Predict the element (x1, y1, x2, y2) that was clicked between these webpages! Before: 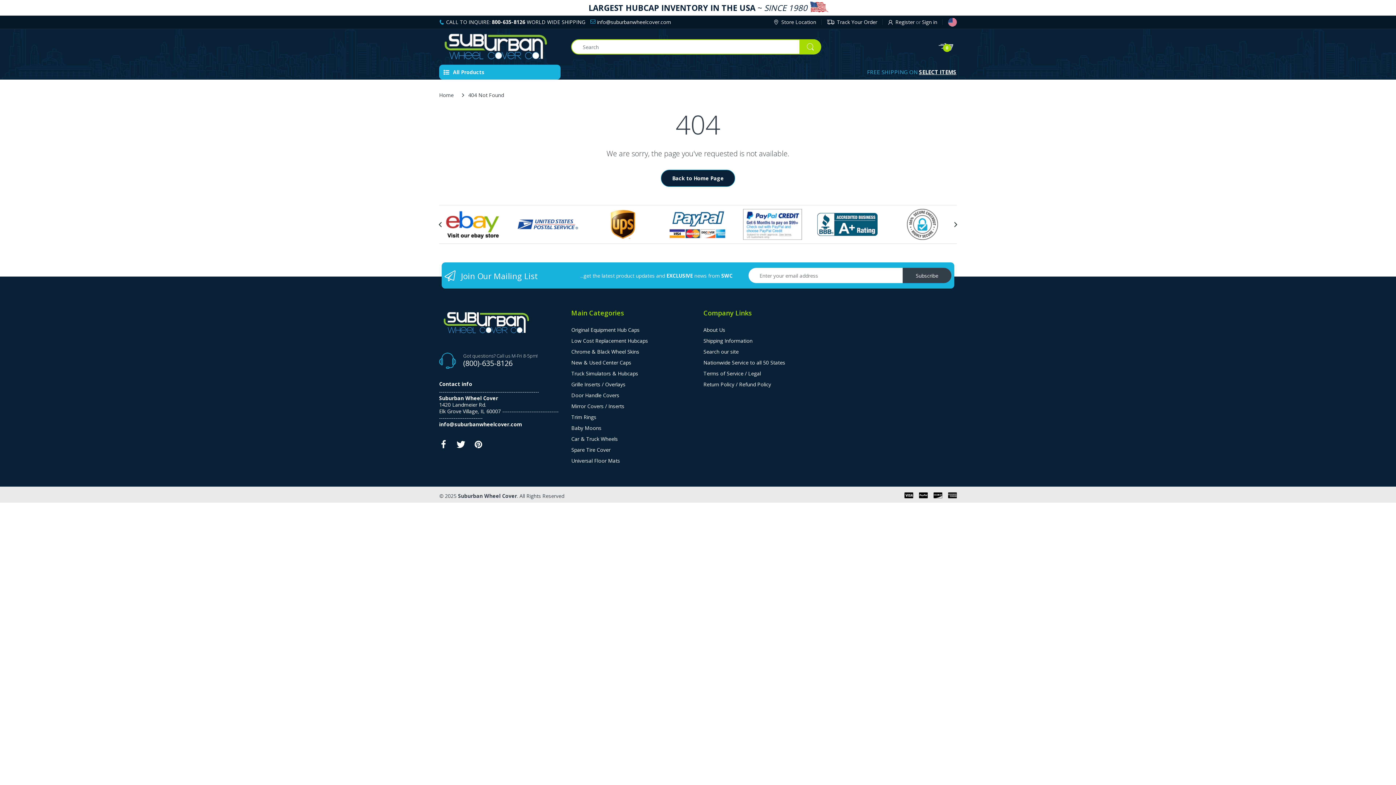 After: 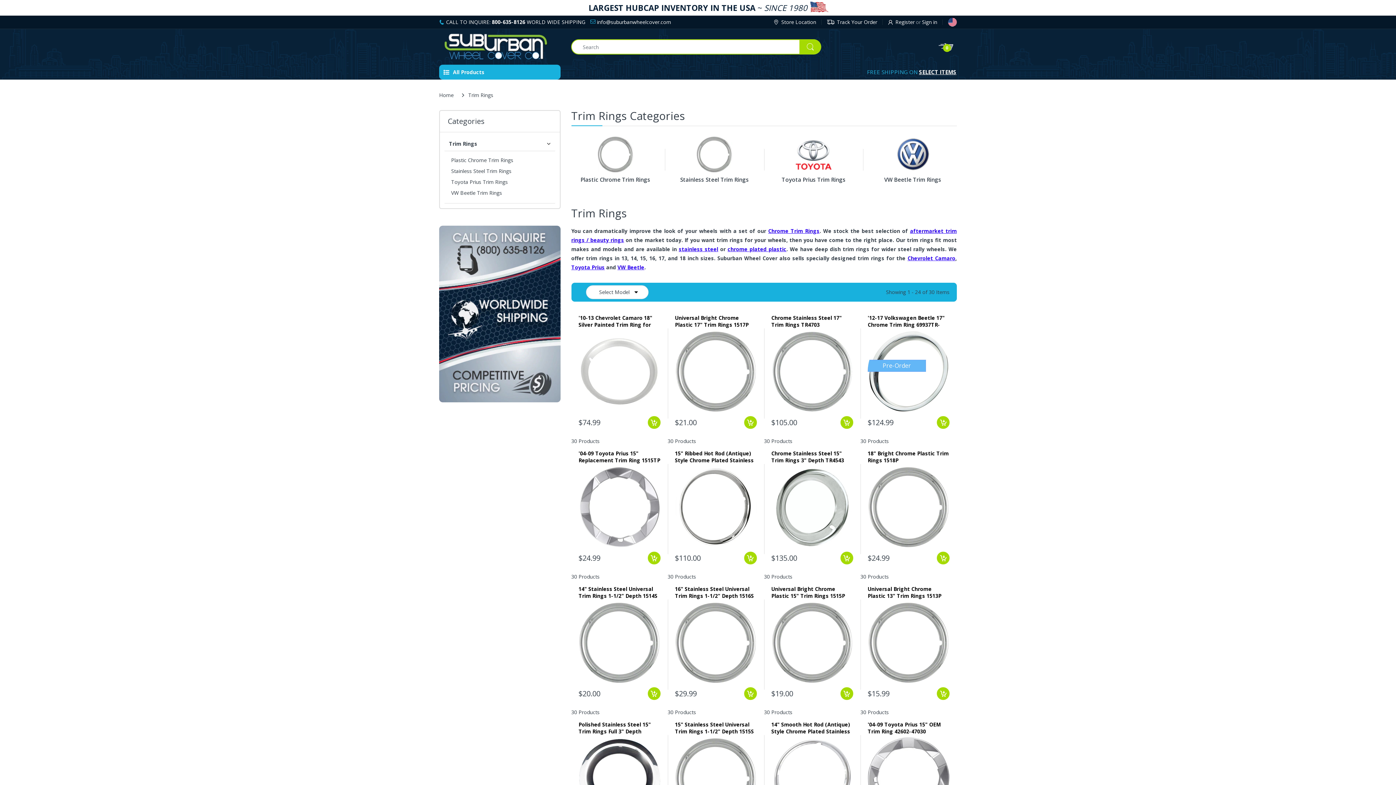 Action: label: Trim Rings bbox: (571, 414, 596, 420)